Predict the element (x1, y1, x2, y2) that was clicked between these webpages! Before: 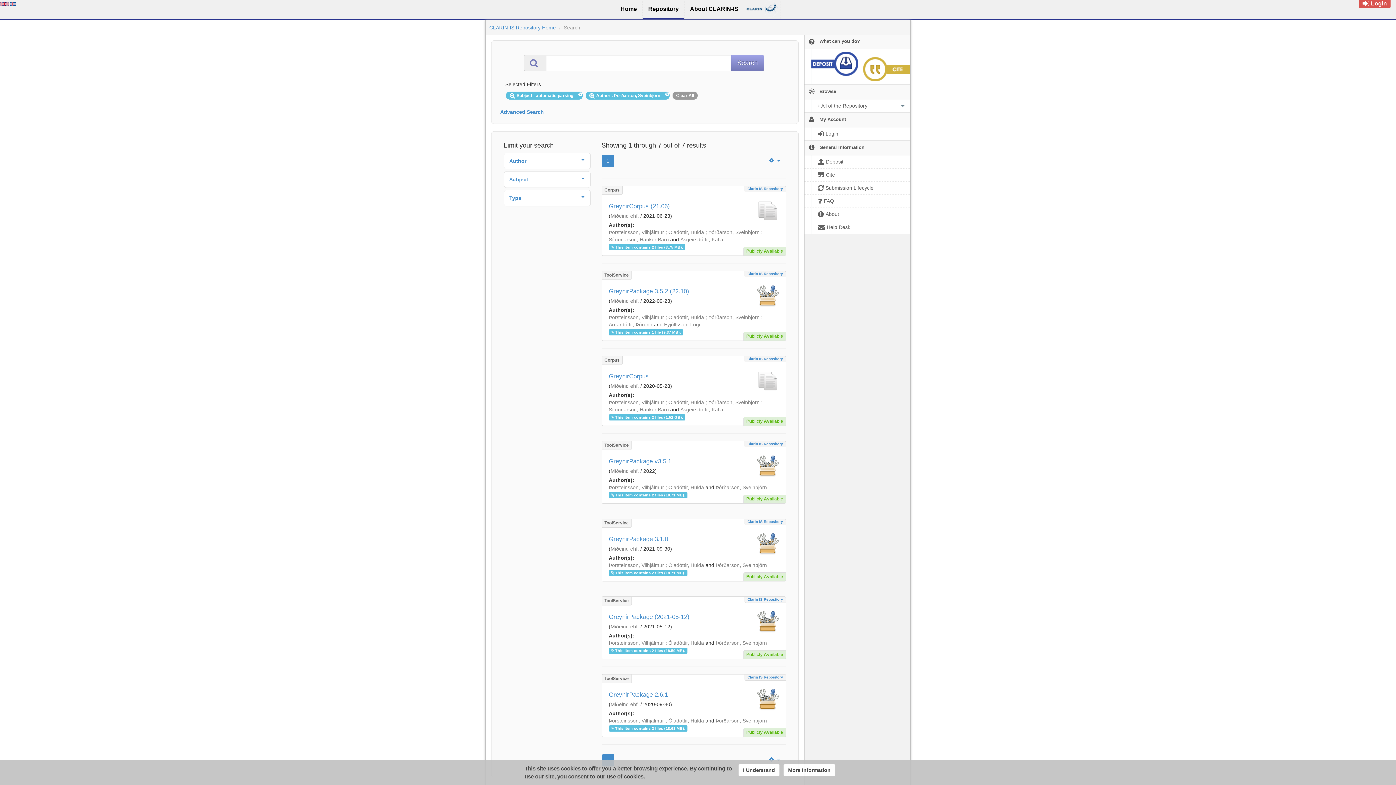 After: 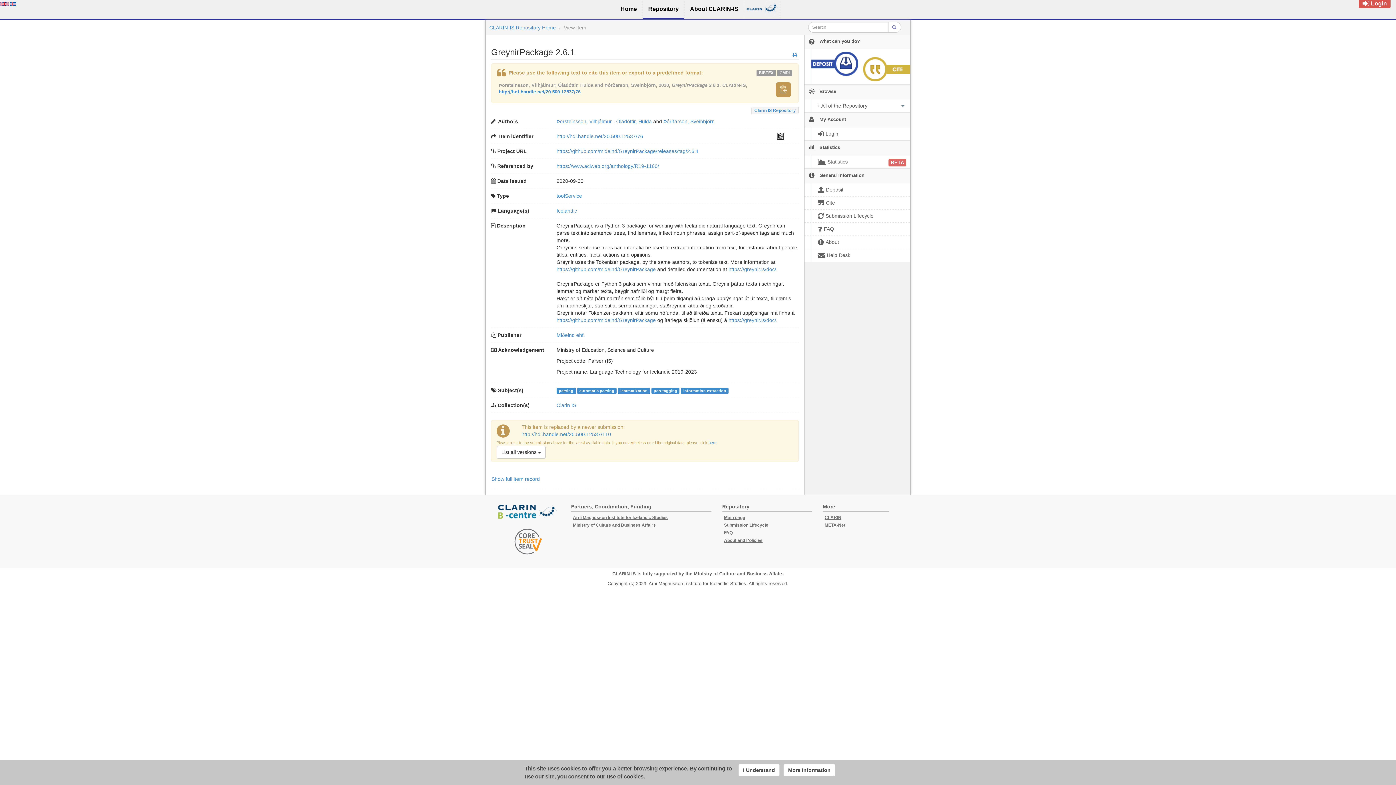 Action: label: GreynirPackage 2.6.1 bbox: (608, 691, 668, 698)